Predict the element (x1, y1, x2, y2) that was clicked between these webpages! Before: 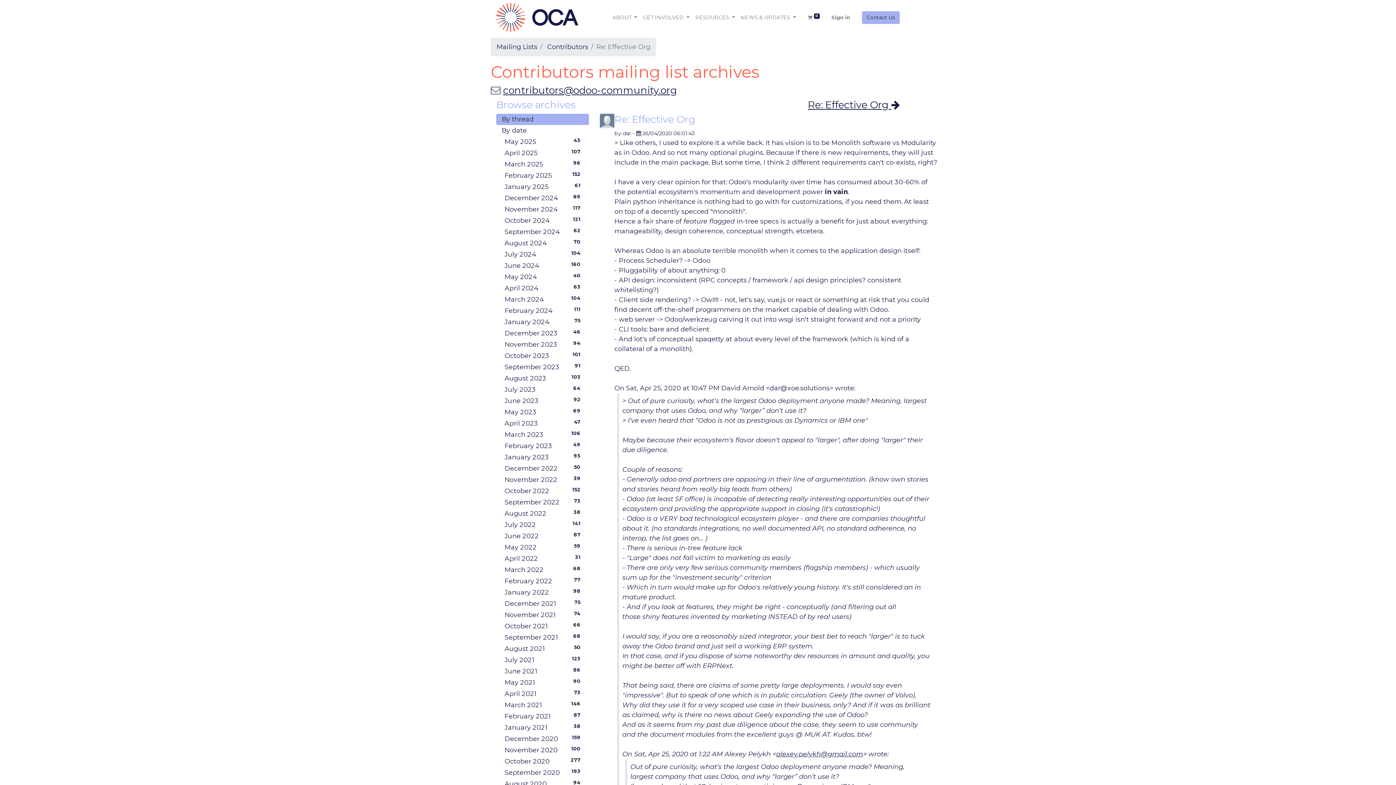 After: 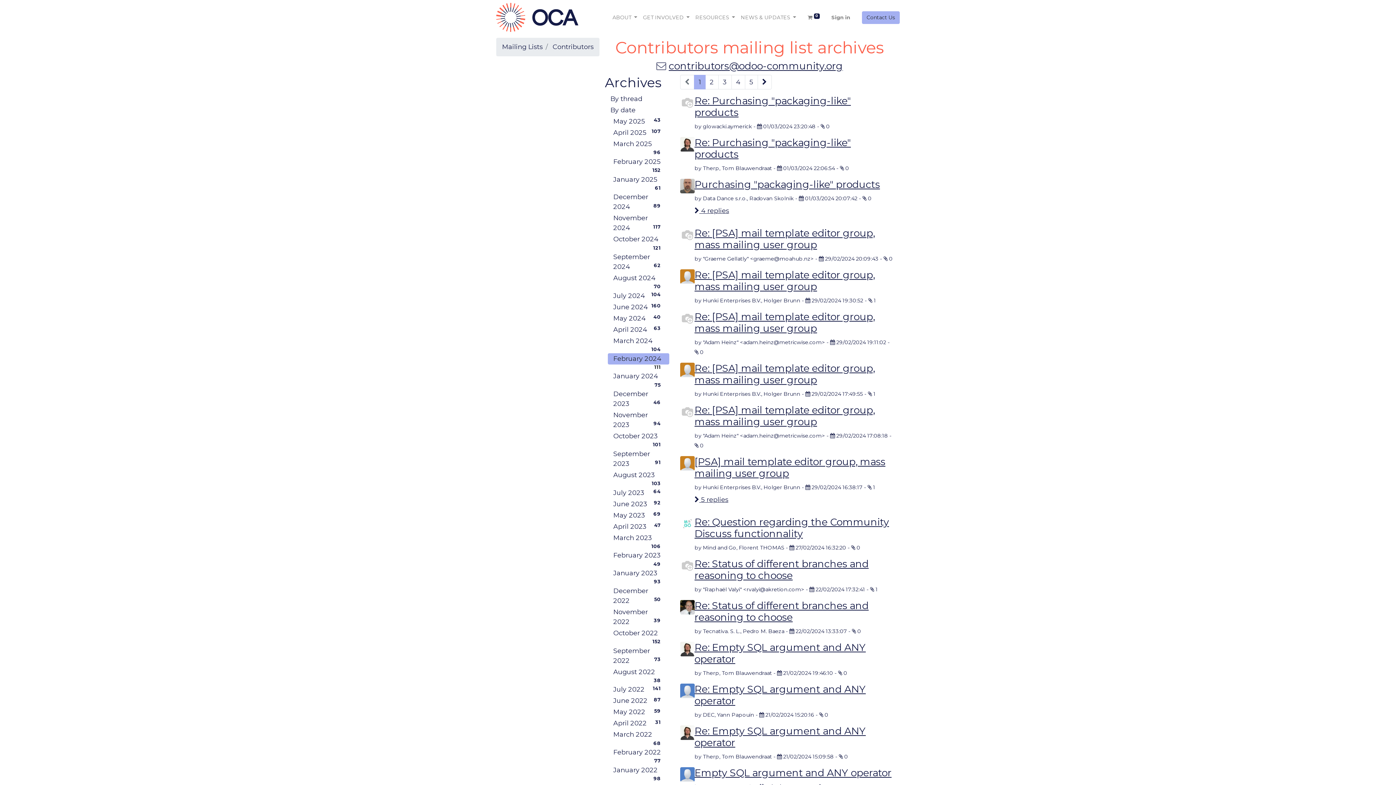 Action: label: February 2024
111 bbox: (499, 305, 589, 316)